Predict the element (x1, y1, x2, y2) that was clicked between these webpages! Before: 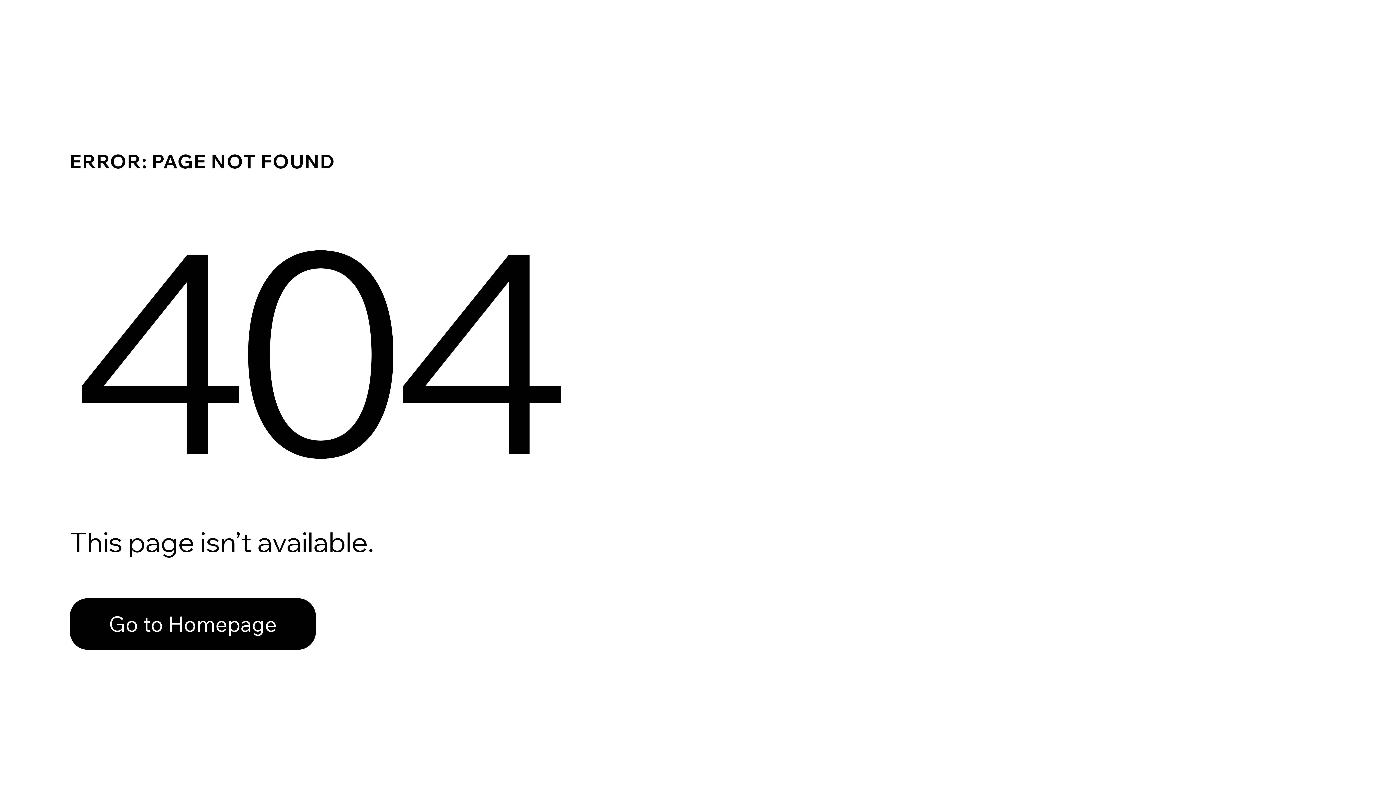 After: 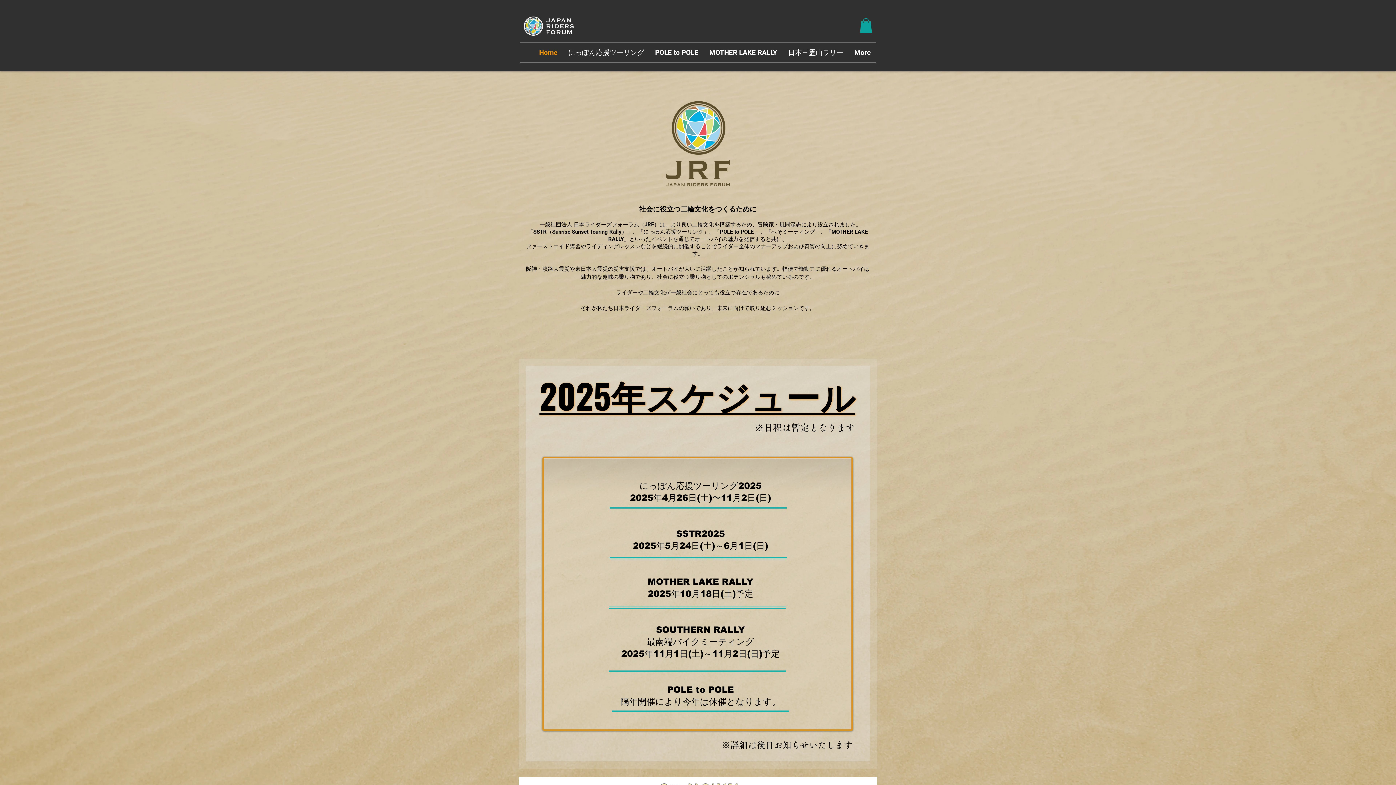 Action: bbox: (69, 582, 768, 659) label: Go to Homepage